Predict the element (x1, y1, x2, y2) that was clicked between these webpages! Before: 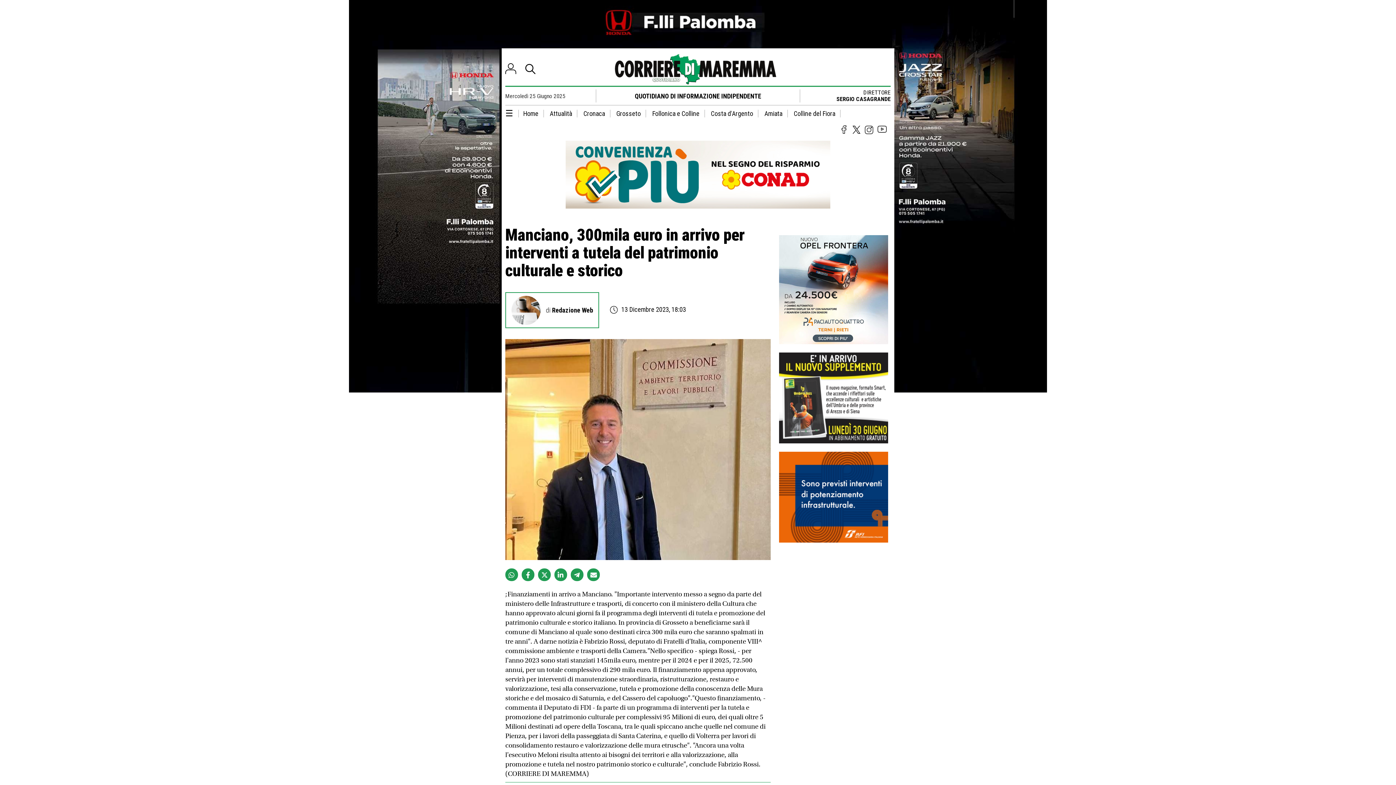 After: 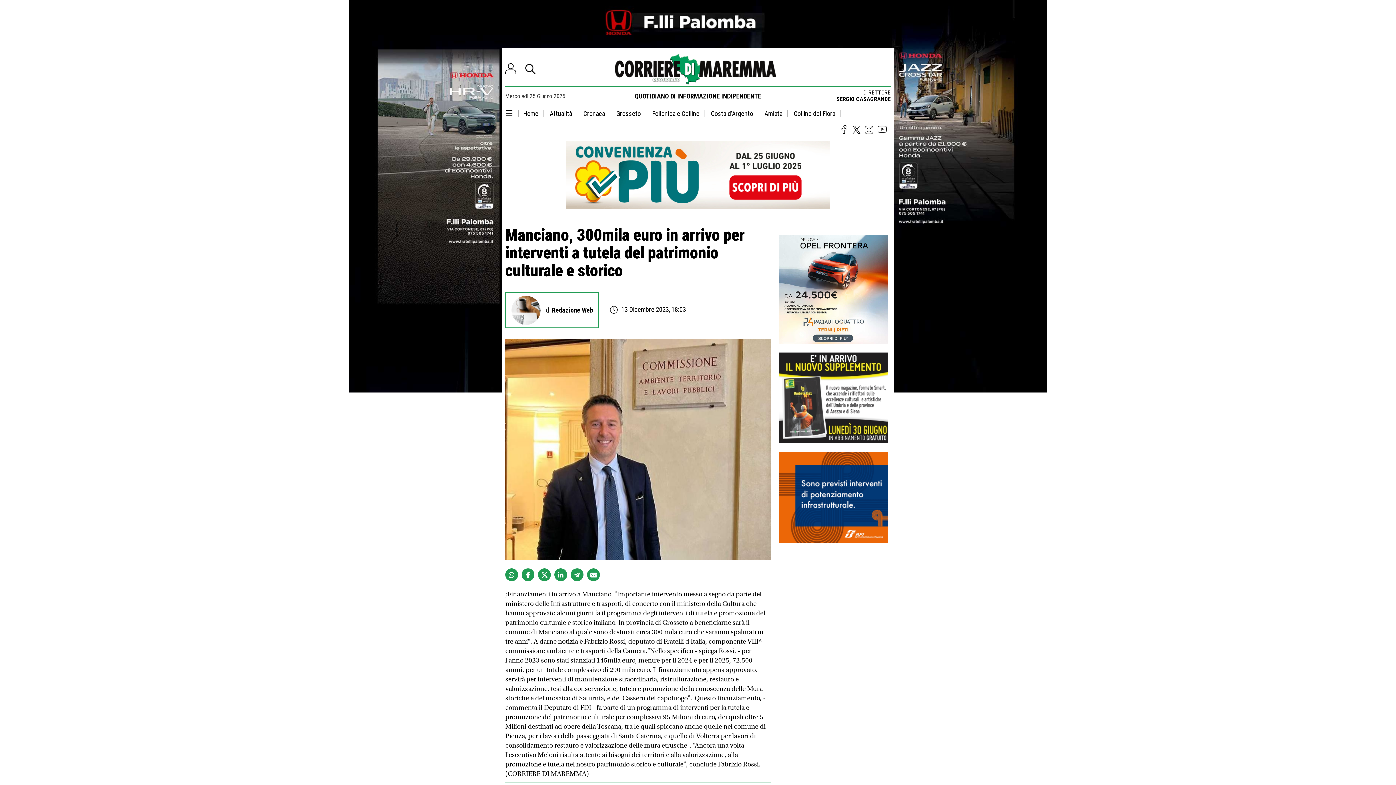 Action: bbox: (779, 338, 888, 345)